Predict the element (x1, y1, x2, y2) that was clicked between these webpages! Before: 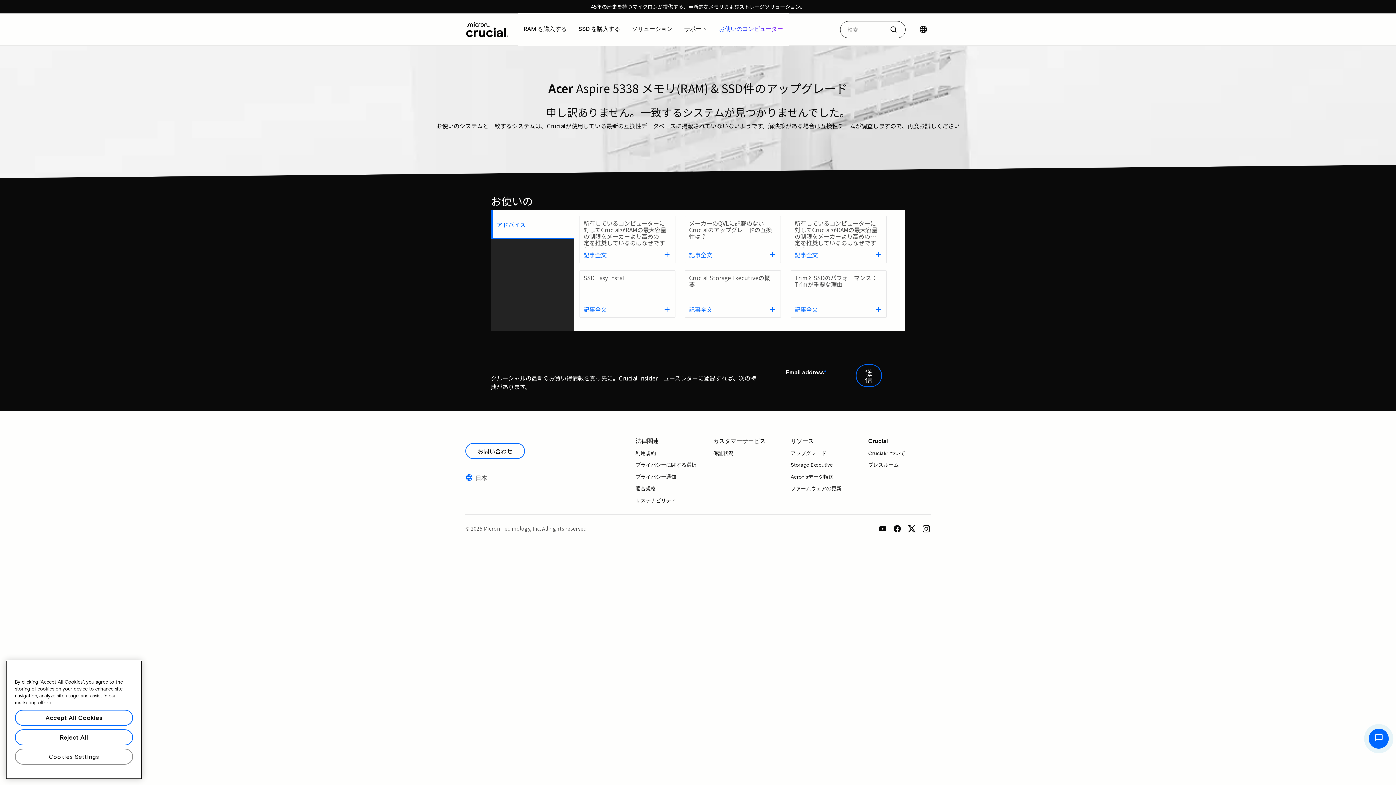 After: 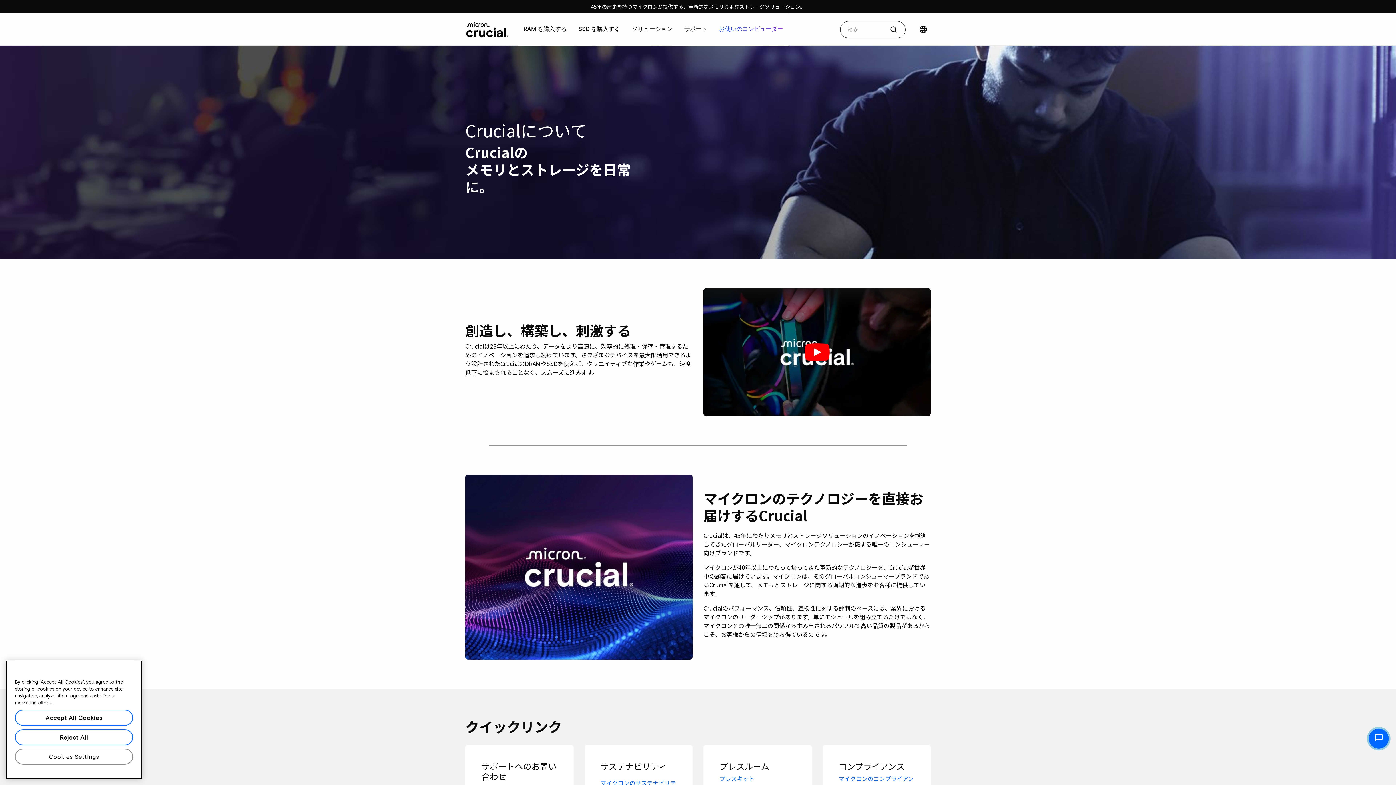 Action: label: Crucialについて bbox: (868, 445, 930, 457)